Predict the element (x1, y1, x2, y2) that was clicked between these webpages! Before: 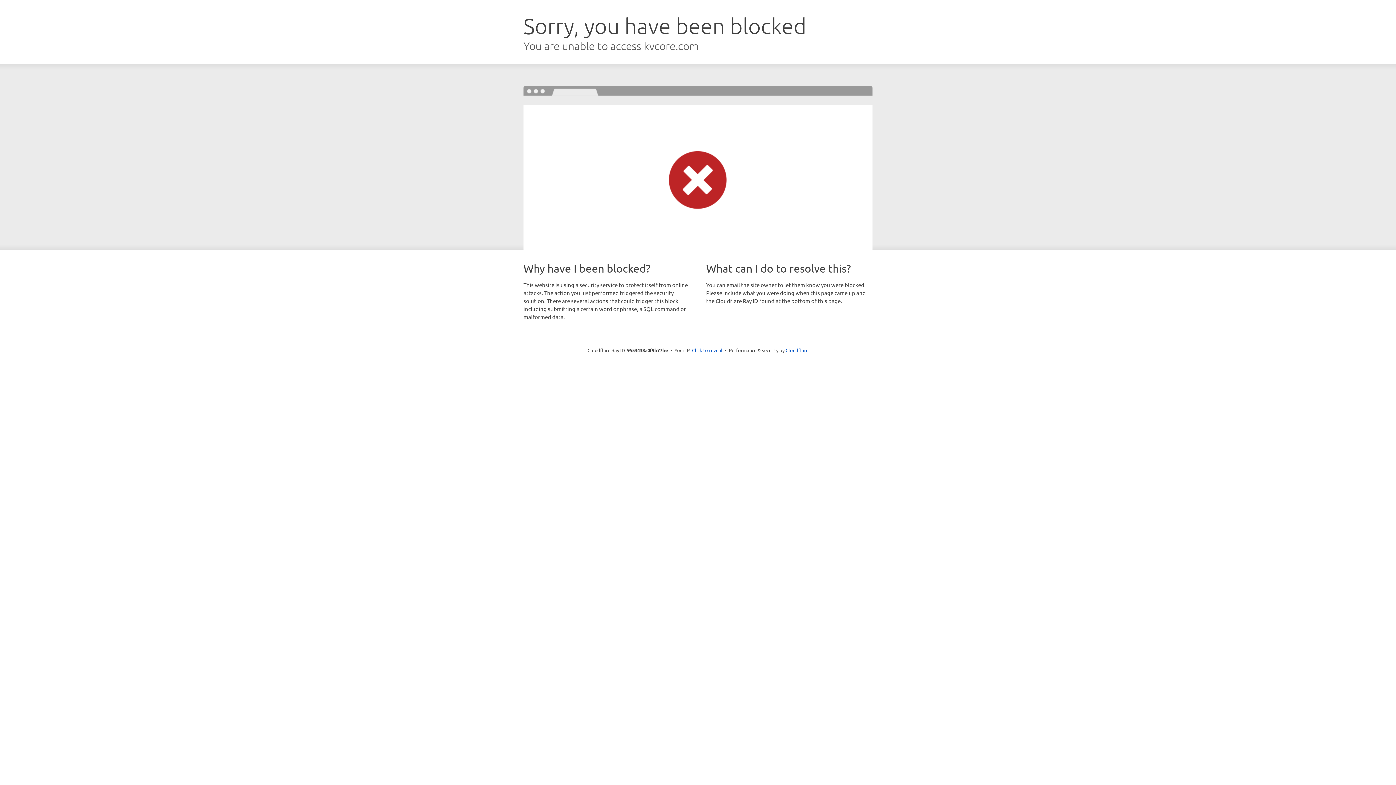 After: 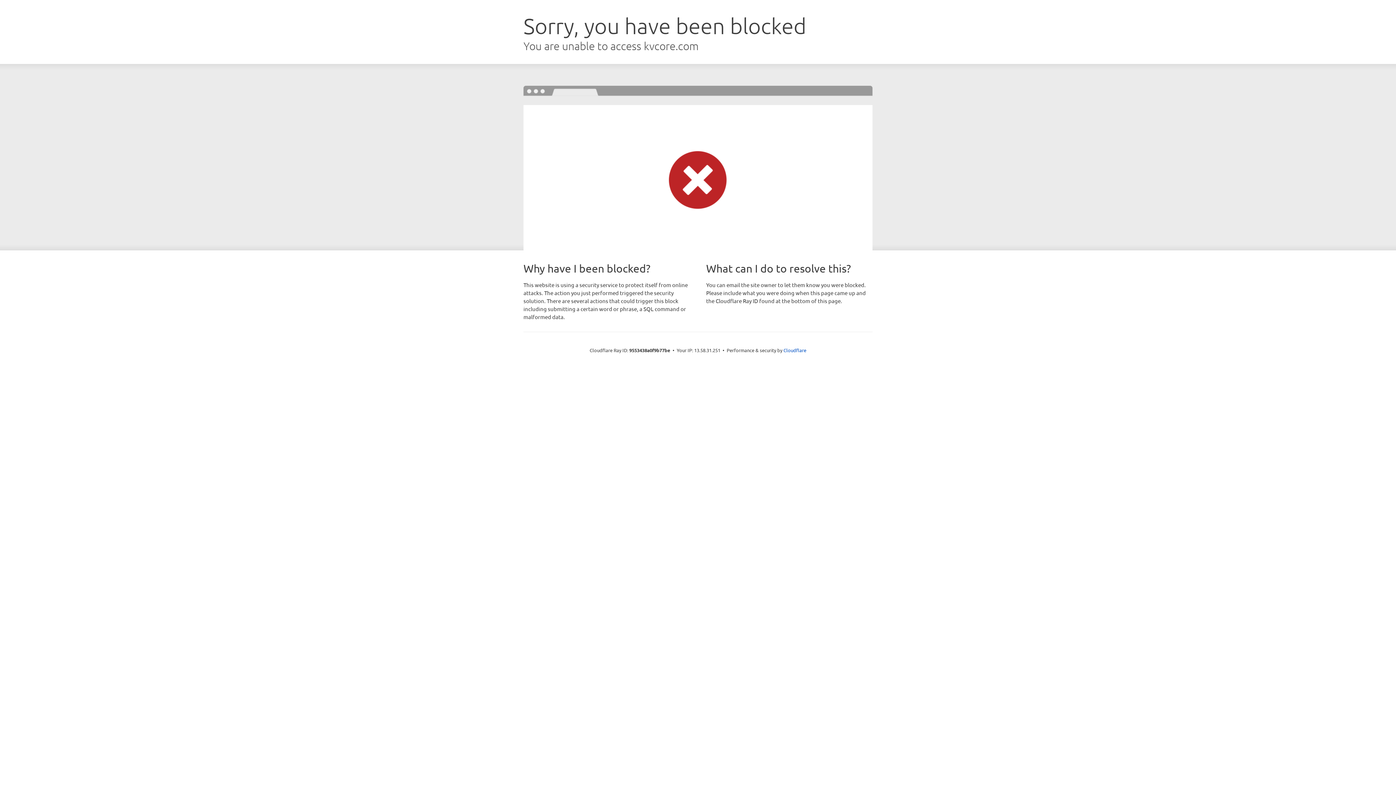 Action: bbox: (692, 346, 722, 353) label: Click to reveal